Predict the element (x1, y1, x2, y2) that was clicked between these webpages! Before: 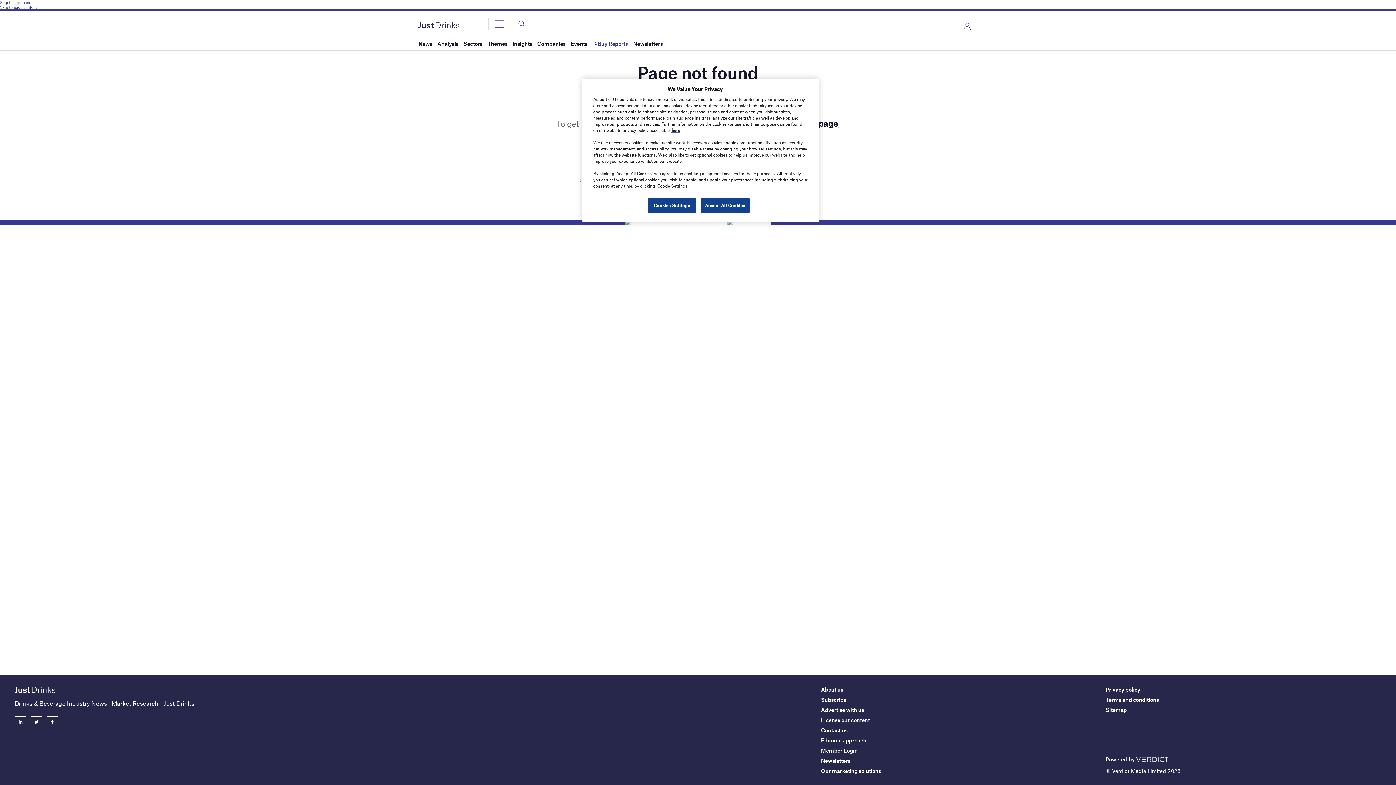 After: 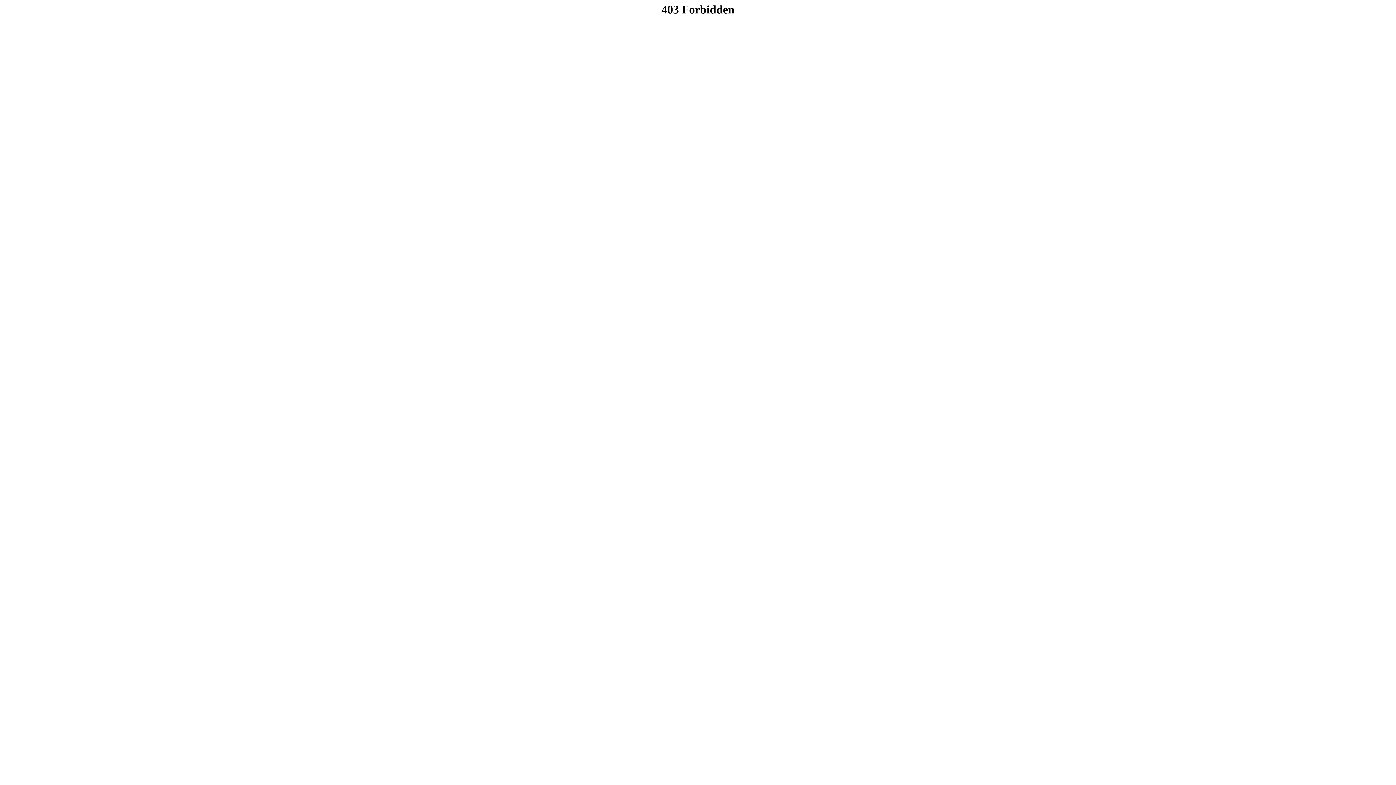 Action: bbox: (1106, 686, 1140, 693) label: Privacy policy